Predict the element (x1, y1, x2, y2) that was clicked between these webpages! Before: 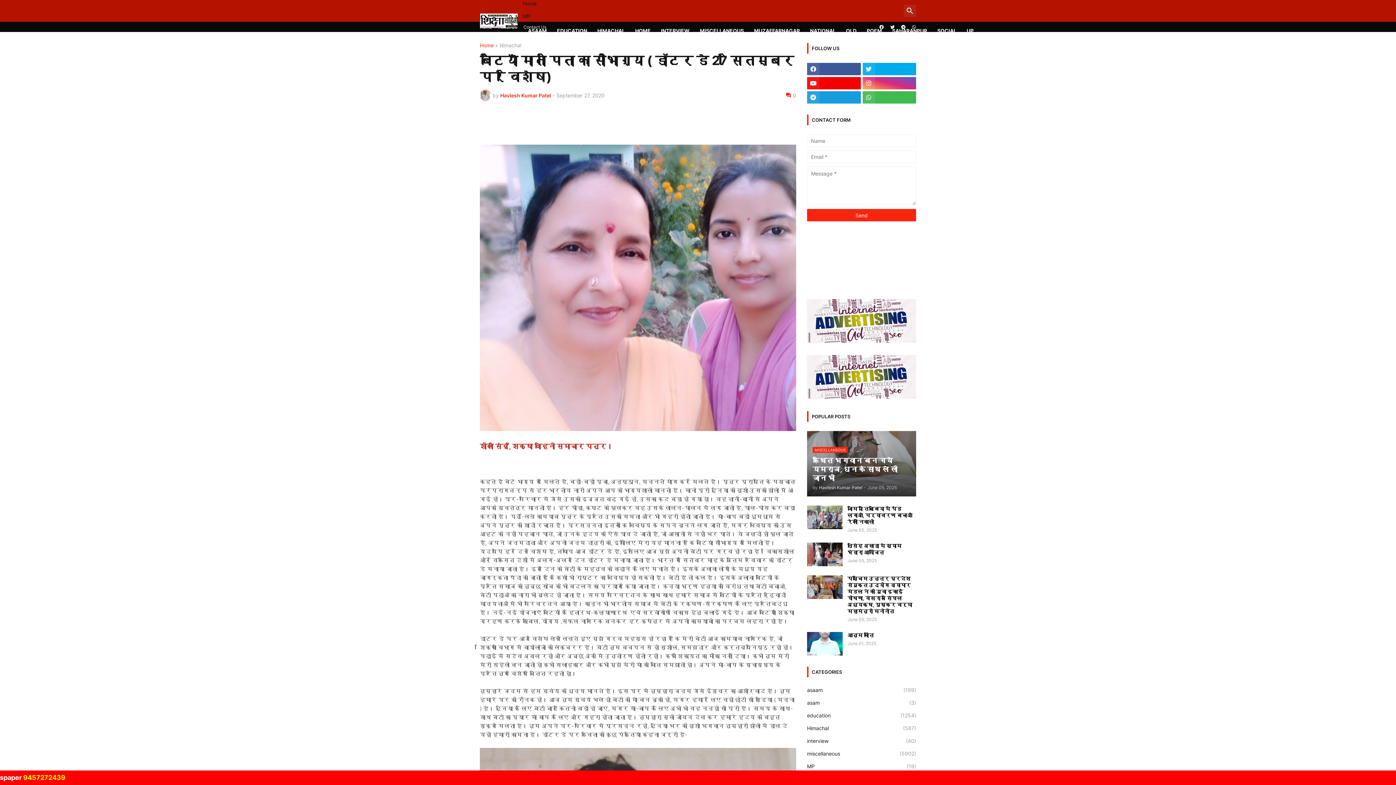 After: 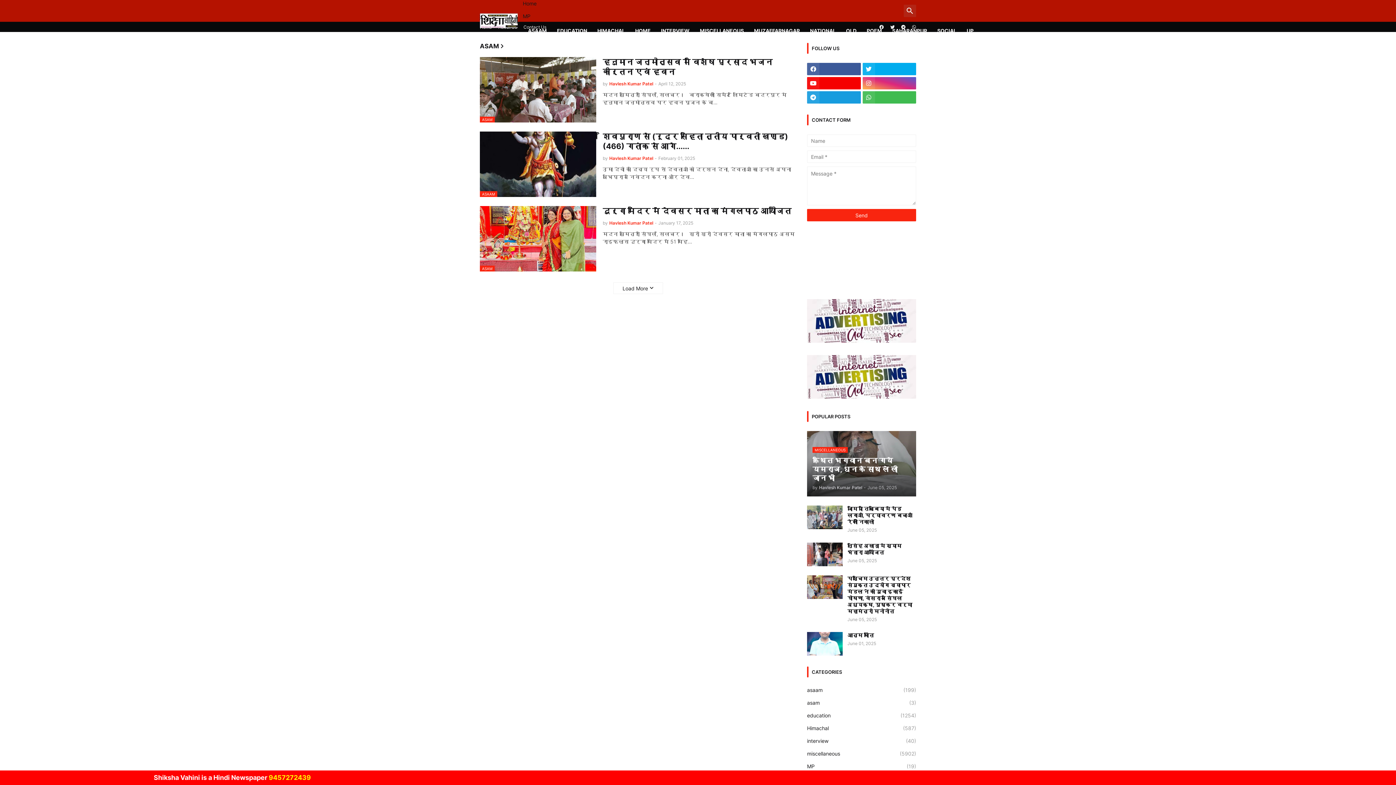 Action: bbox: (807, 696, 916, 709) label: asam
(3)